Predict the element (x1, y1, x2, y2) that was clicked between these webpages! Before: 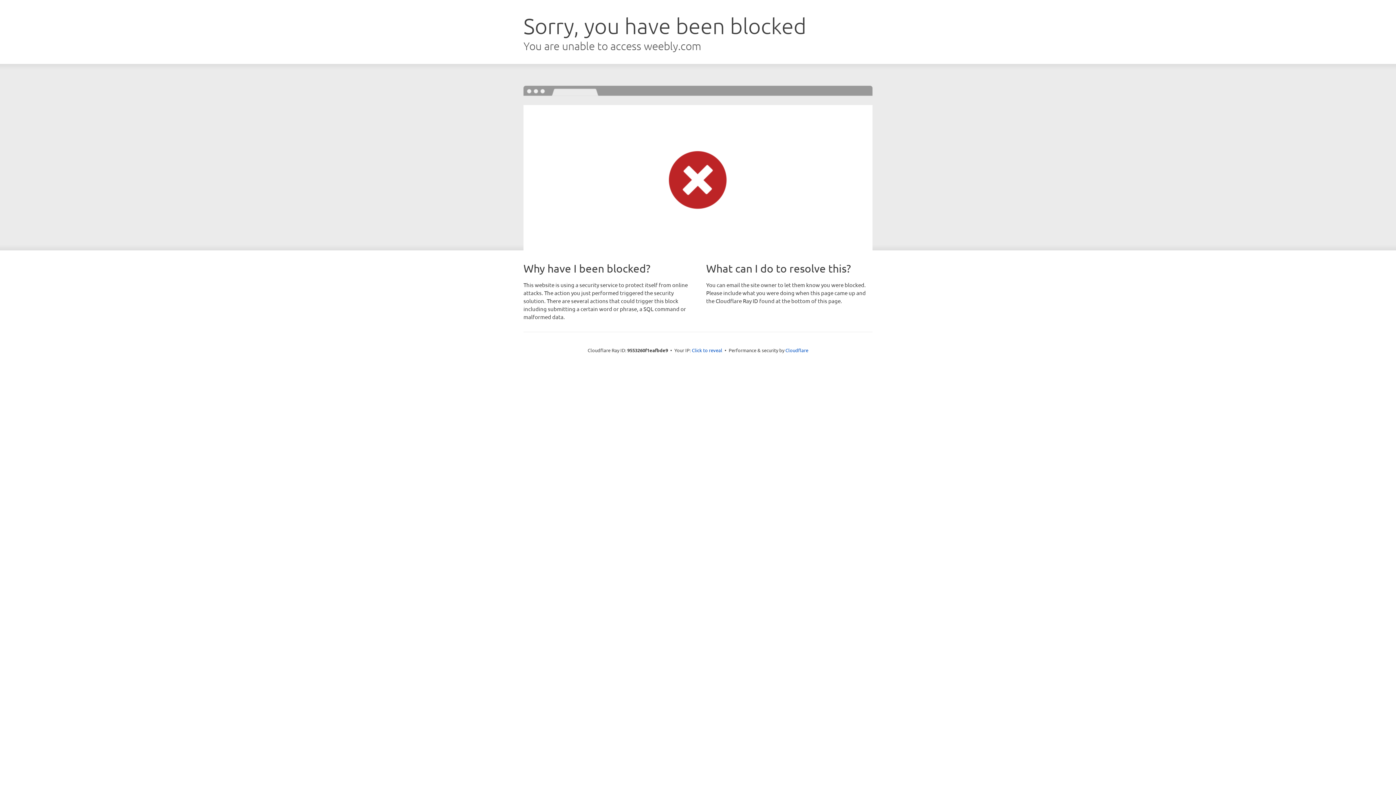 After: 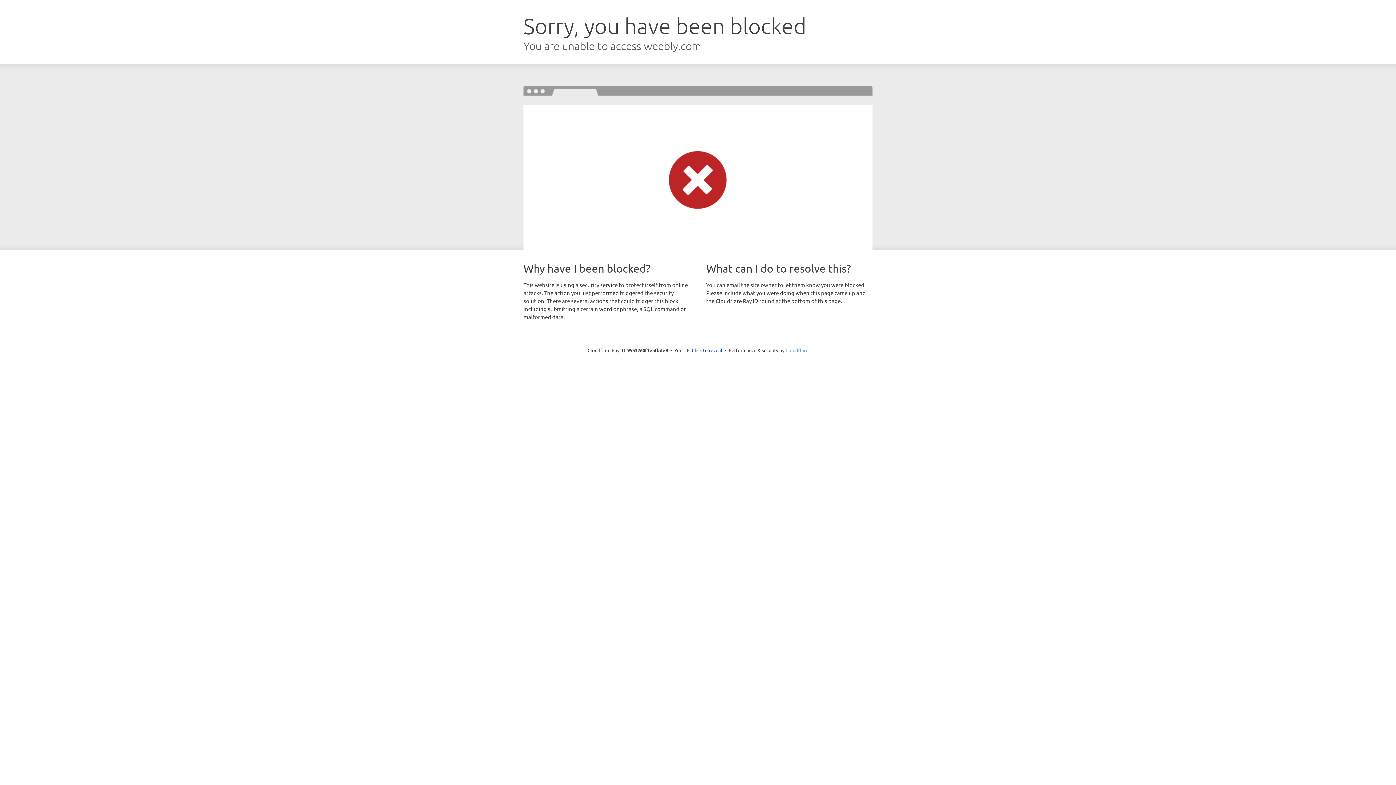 Action: bbox: (785, 347, 808, 353) label: Cloudflare